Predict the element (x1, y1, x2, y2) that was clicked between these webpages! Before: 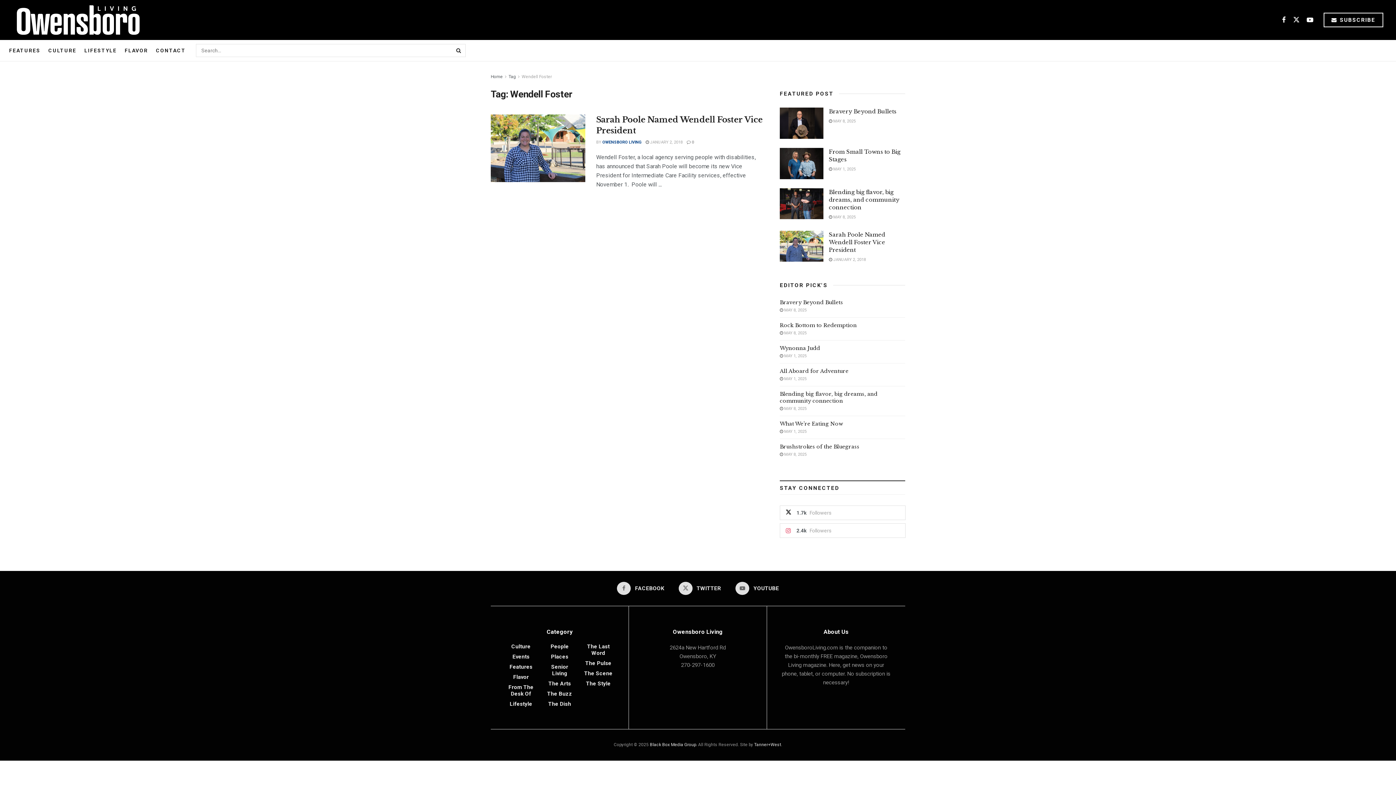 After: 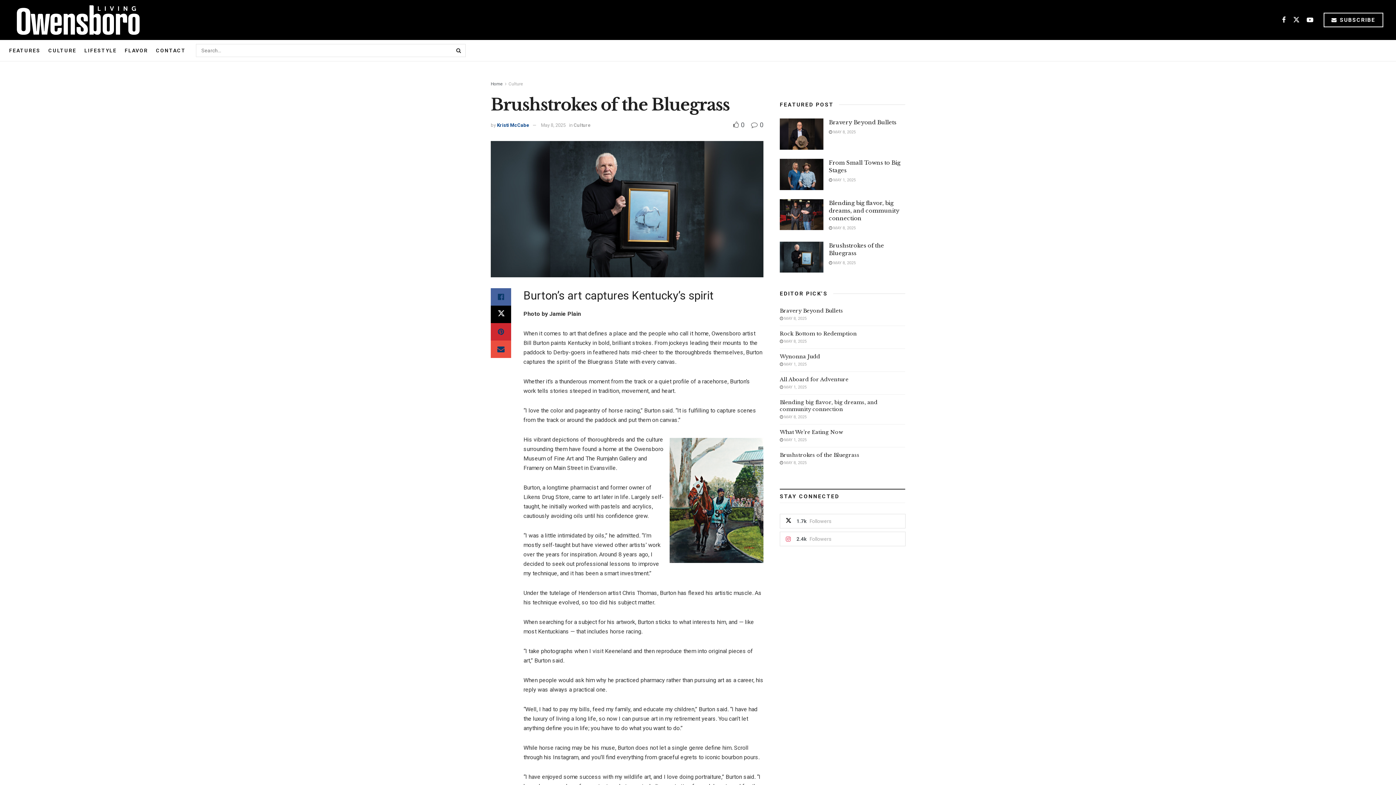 Action: bbox: (780, 452, 806, 456) label:  MAY 8, 2025